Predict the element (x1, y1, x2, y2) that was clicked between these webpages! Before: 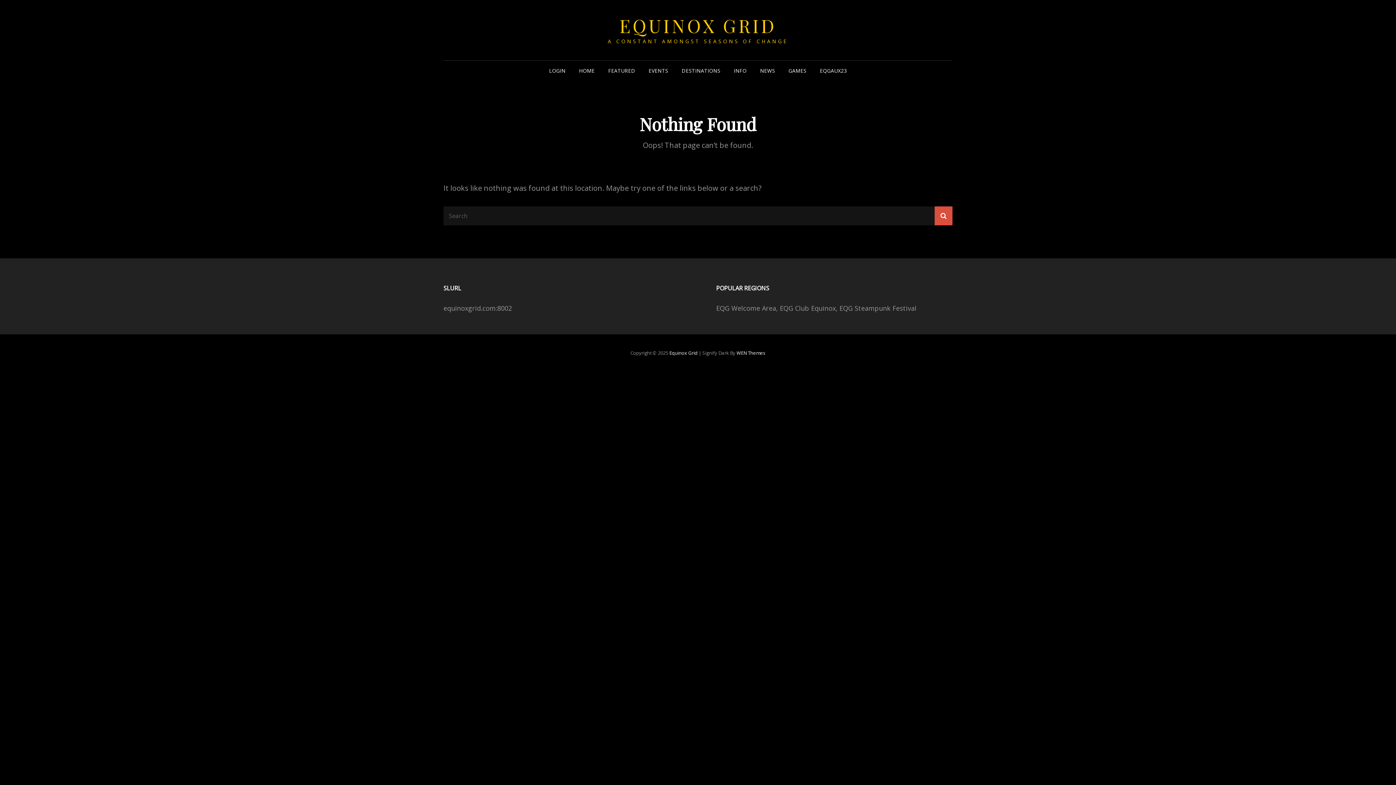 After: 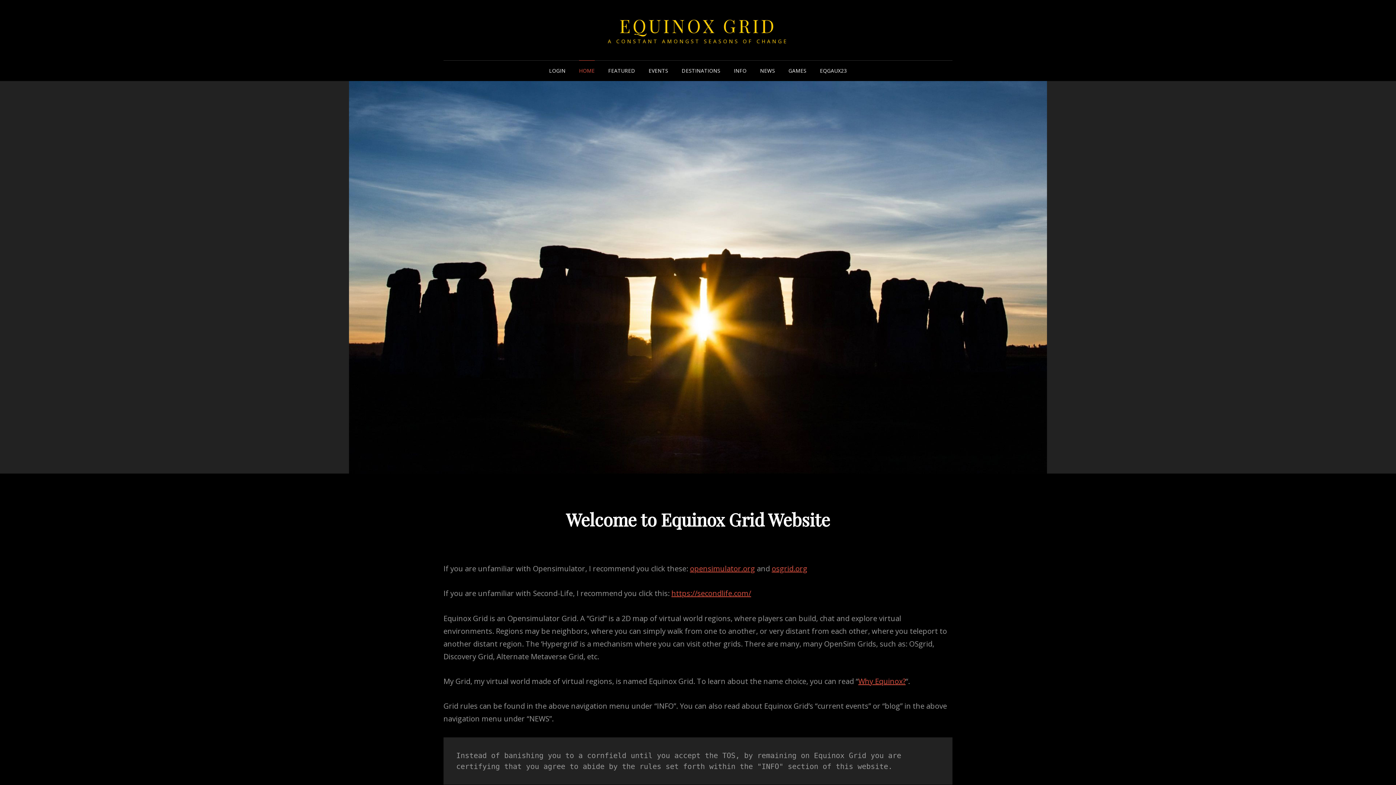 Action: bbox: (573, 60, 600, 81) label: HOME